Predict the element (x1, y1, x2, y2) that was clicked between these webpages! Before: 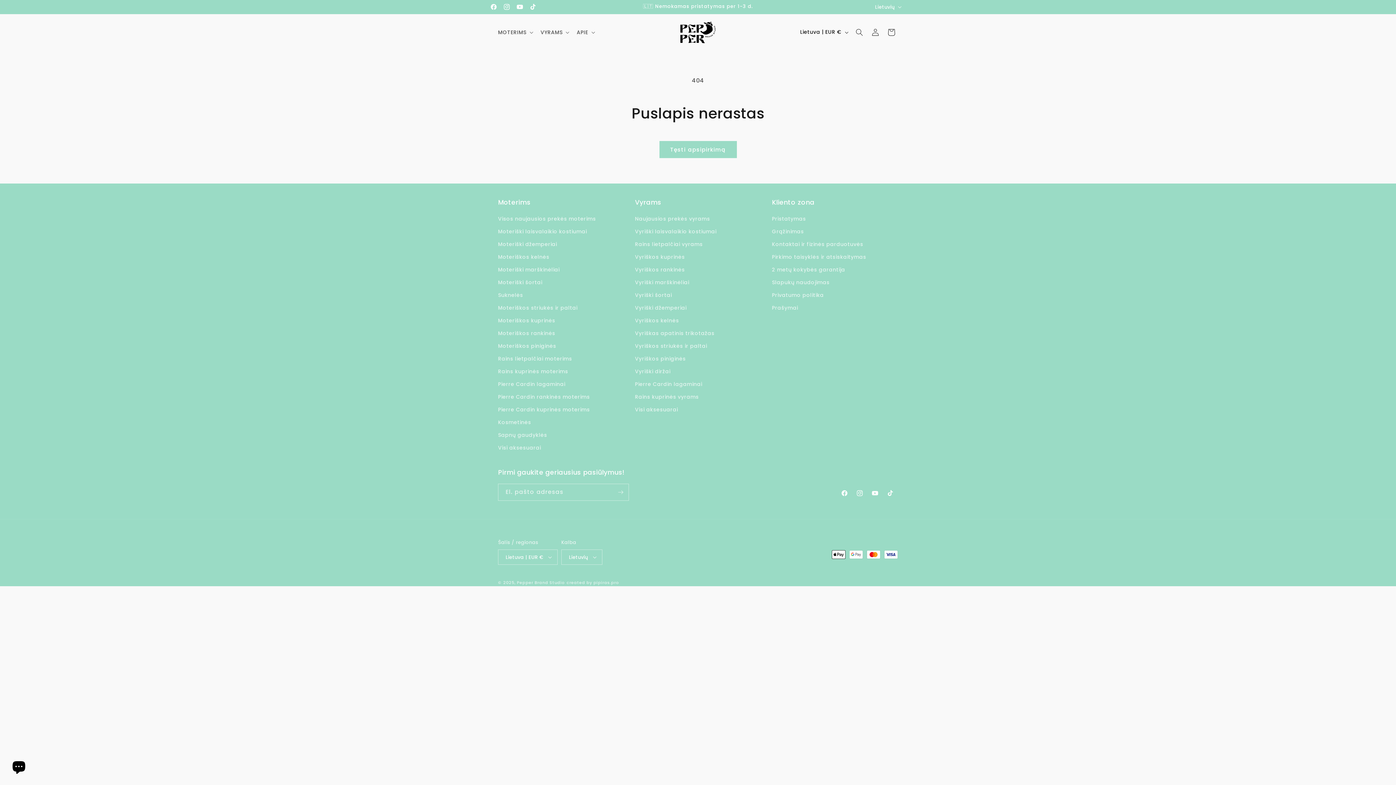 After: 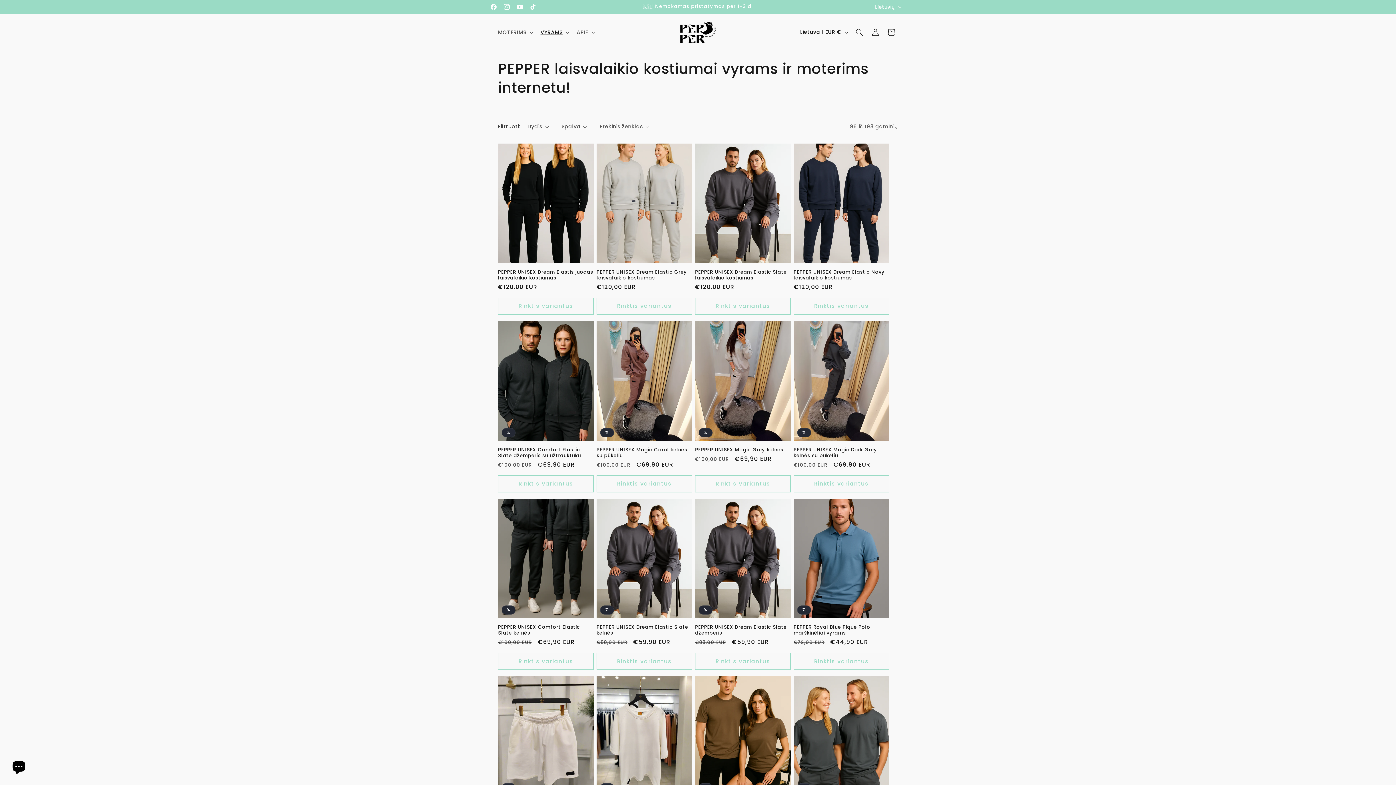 Action: label: Vyriški laisvalaikio kostiumai bbox: (635, 225, 716, 238)